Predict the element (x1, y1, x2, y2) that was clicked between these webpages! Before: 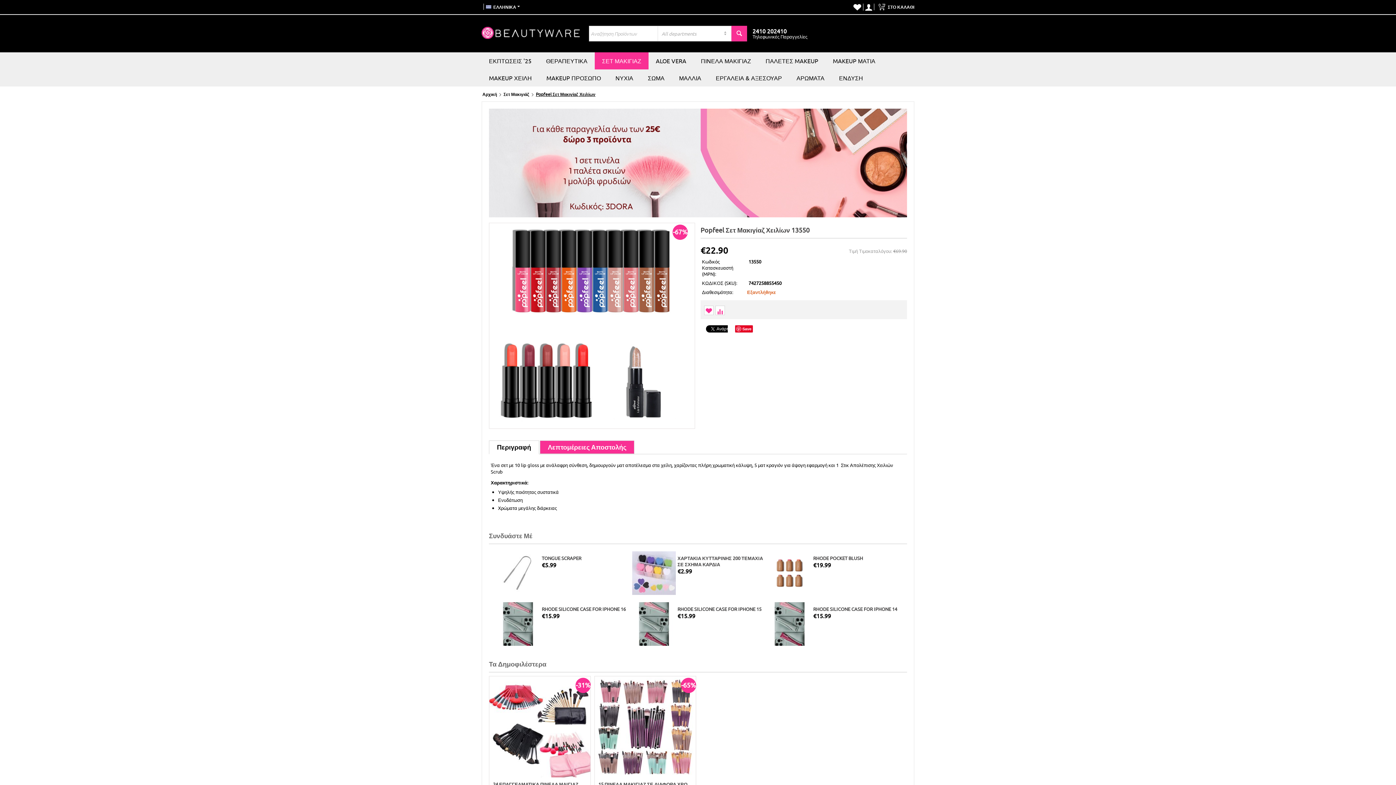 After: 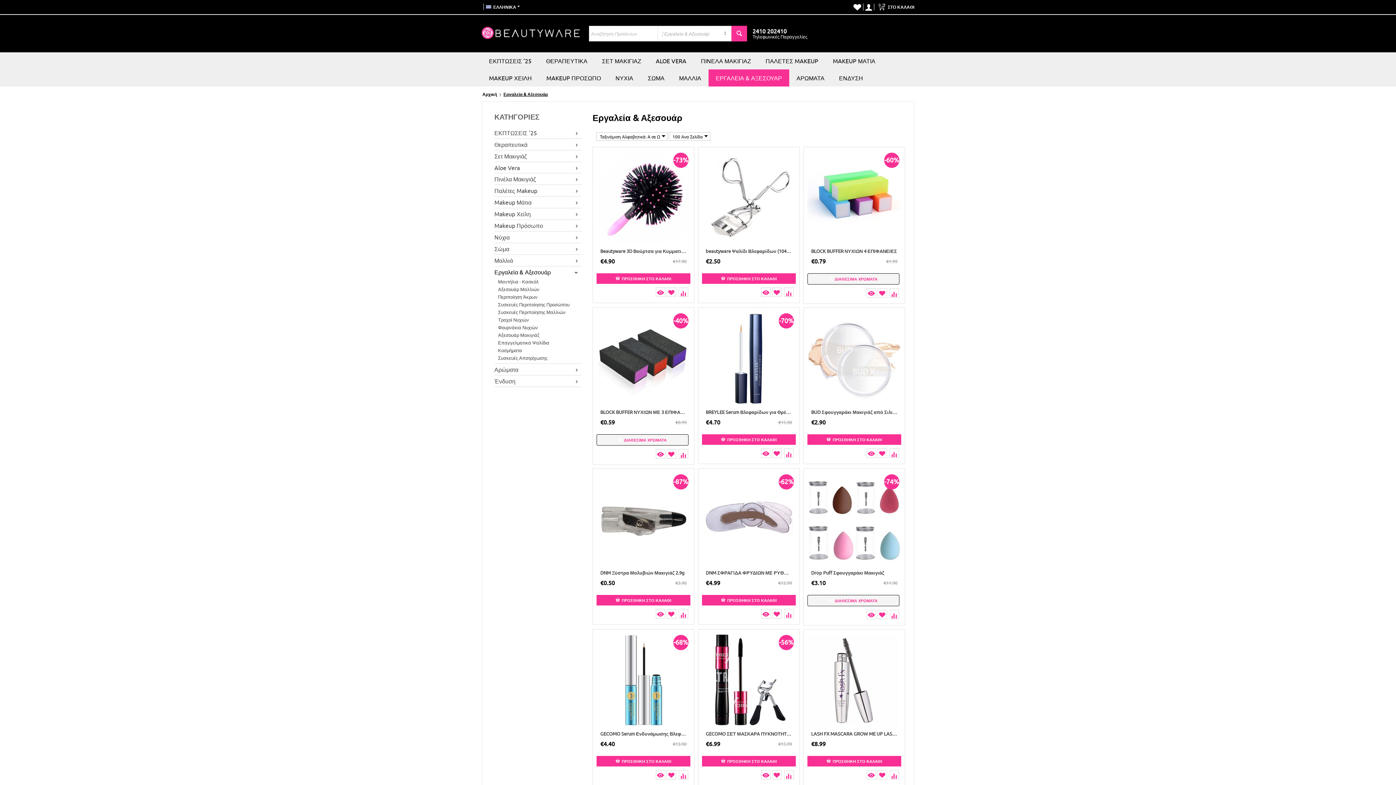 Action: label: ΕΡΓΑΛΕΙΑ & ΑΞΕΣΟΥΑΡ bbox: (708, 69, 789, 86)